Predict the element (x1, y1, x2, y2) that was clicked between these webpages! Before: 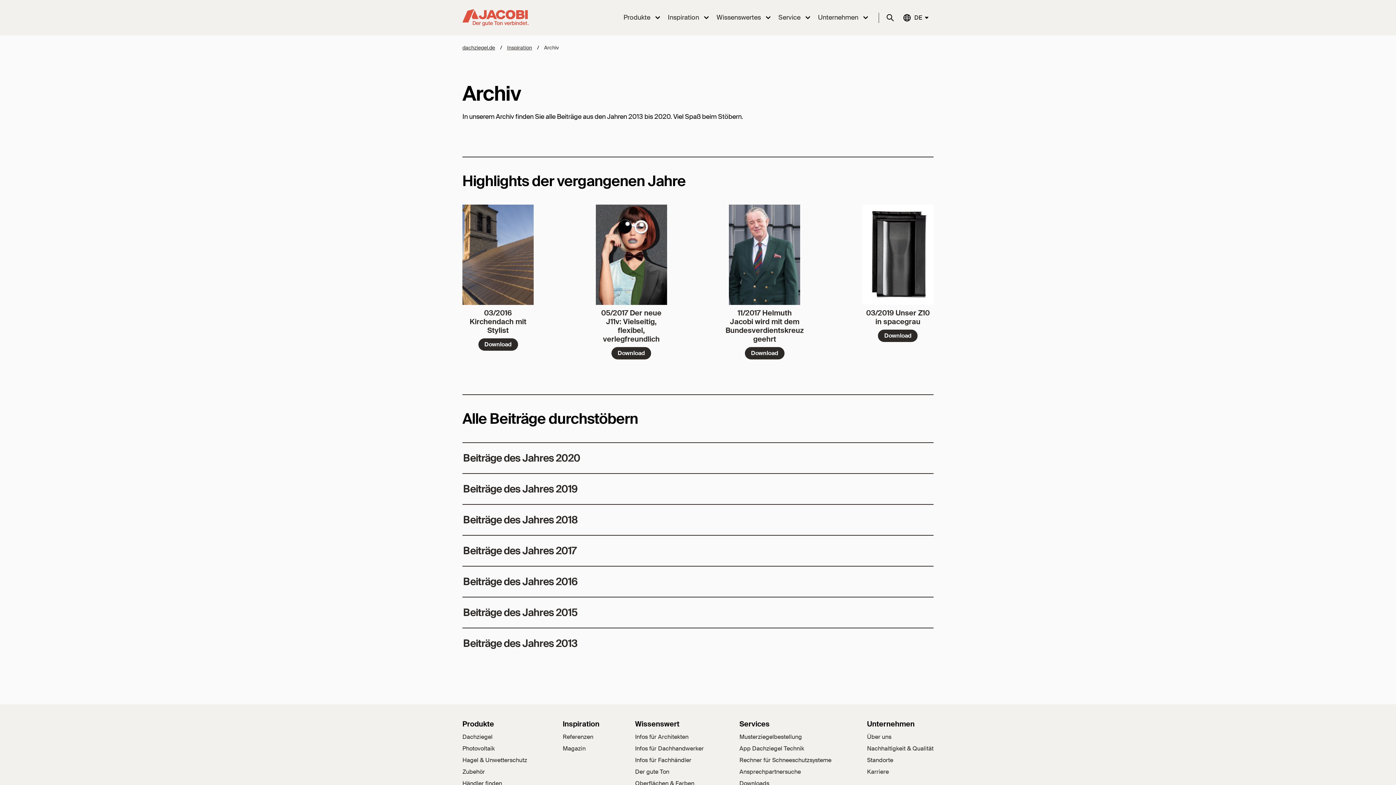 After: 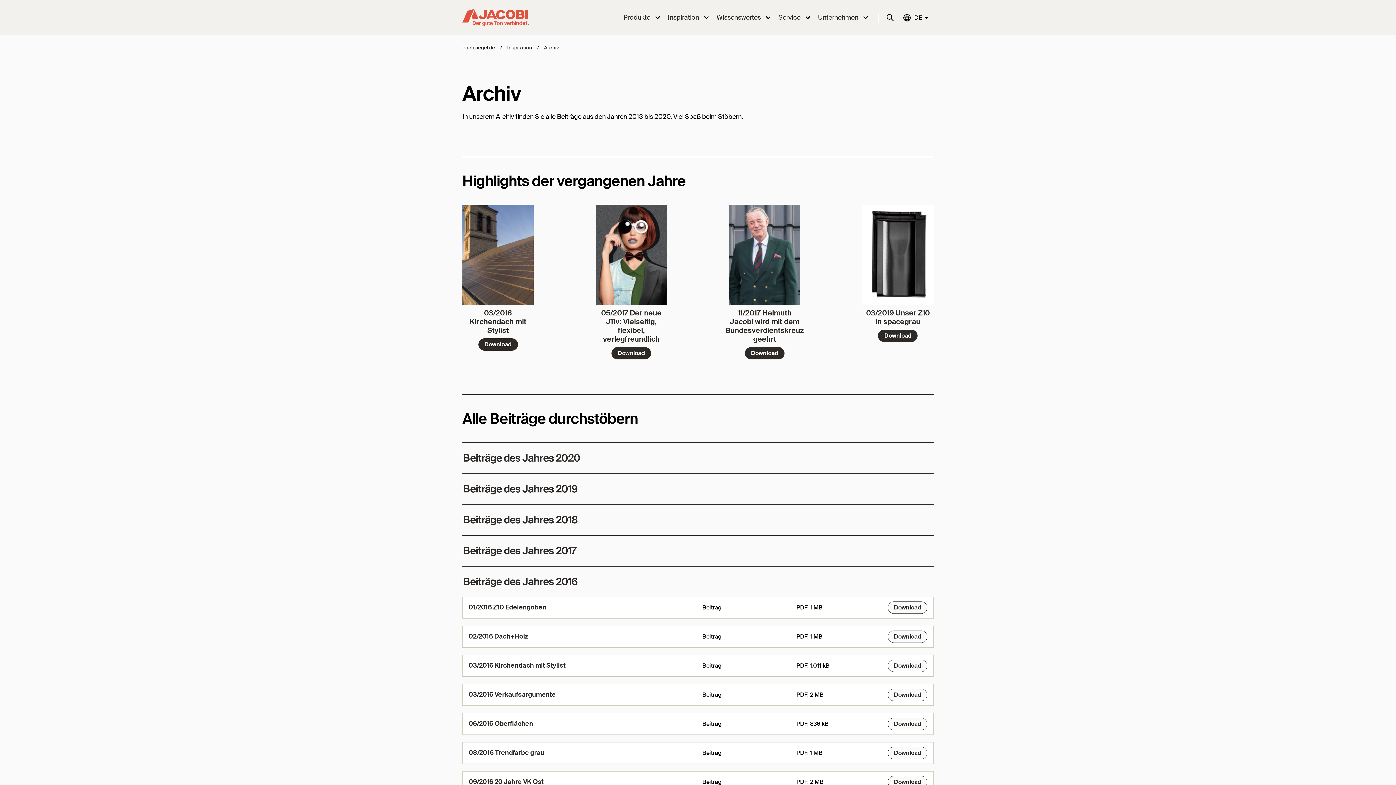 Action: label: Beiträge des Jahres 2016 bbox: (462, 566, 933, 597)